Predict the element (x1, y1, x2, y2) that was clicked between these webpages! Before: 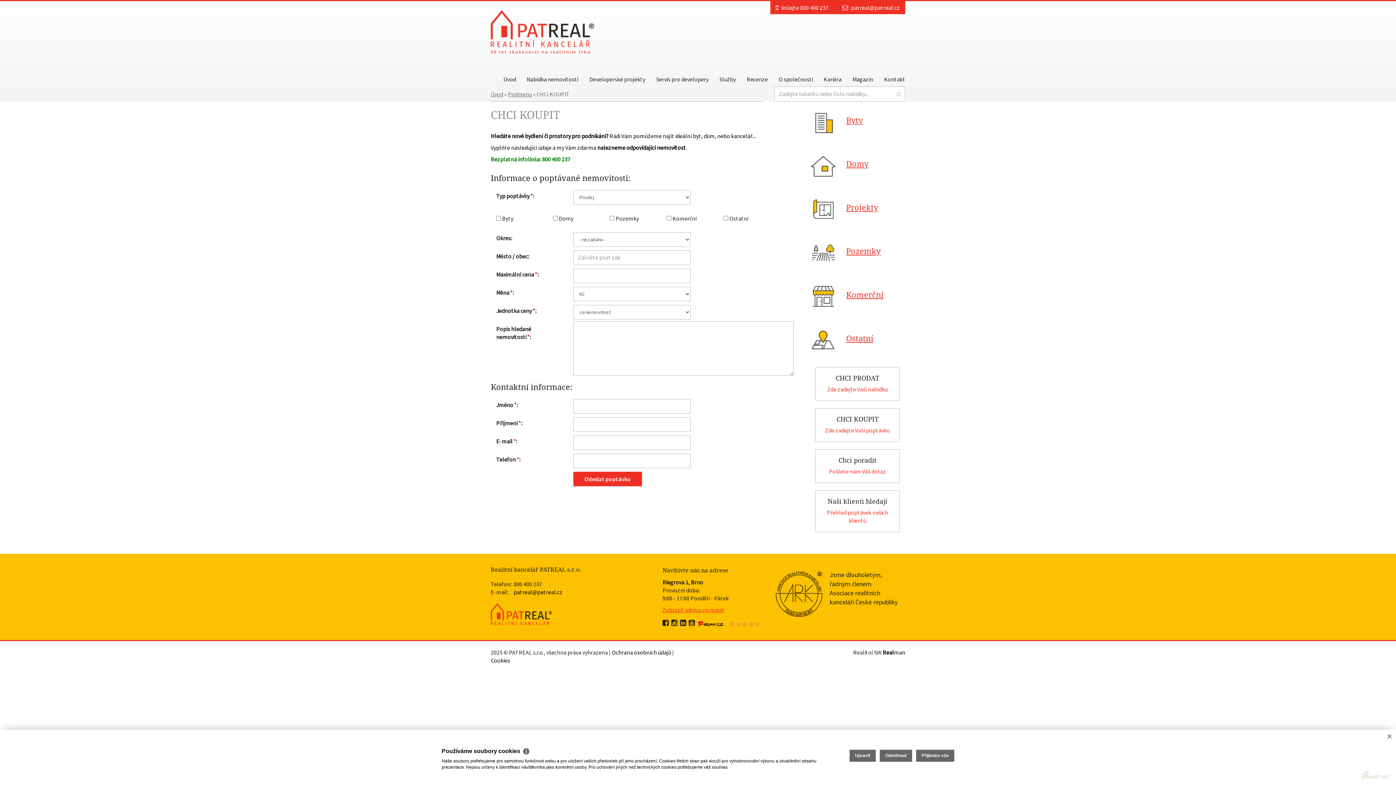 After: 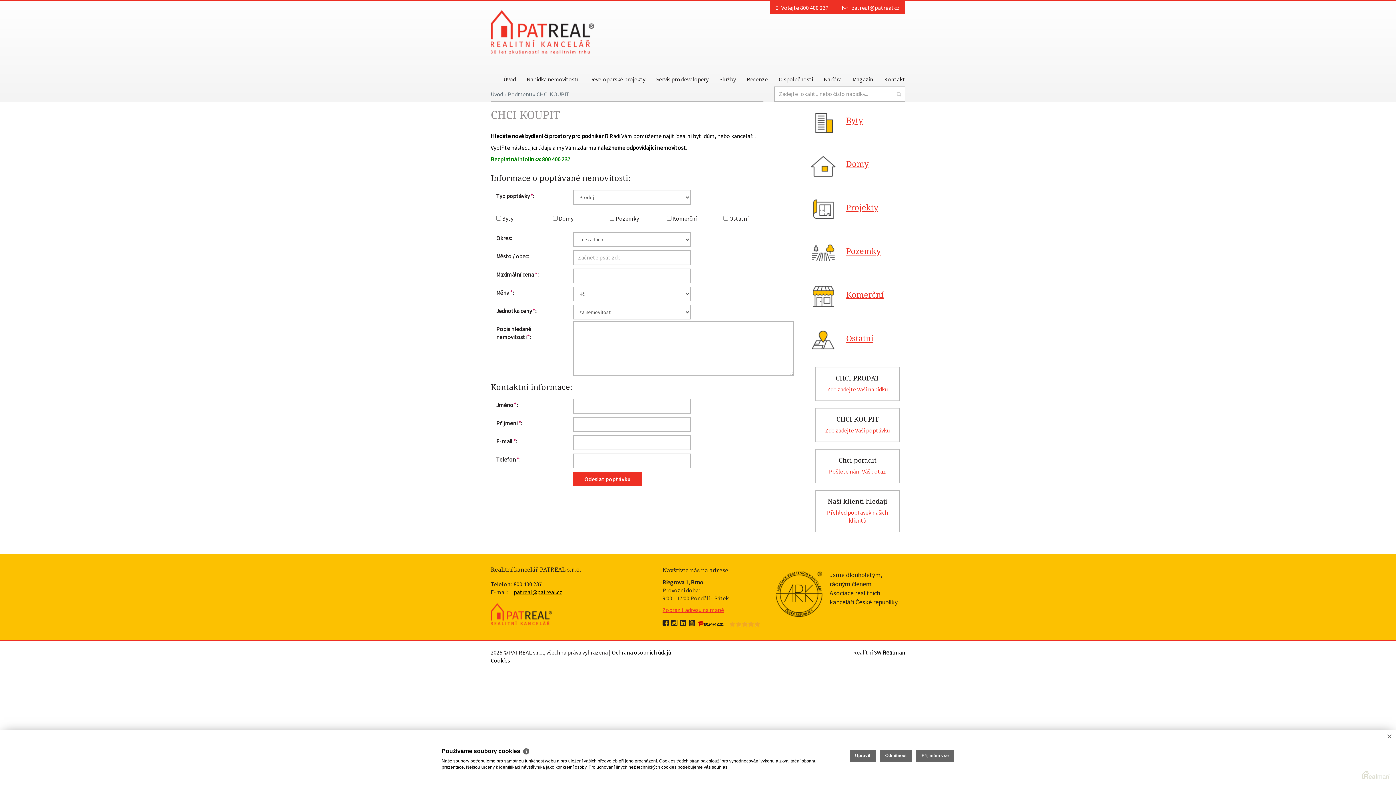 Action: label: patreal@patreal.cz bbox: (513, 588, 562, 596)